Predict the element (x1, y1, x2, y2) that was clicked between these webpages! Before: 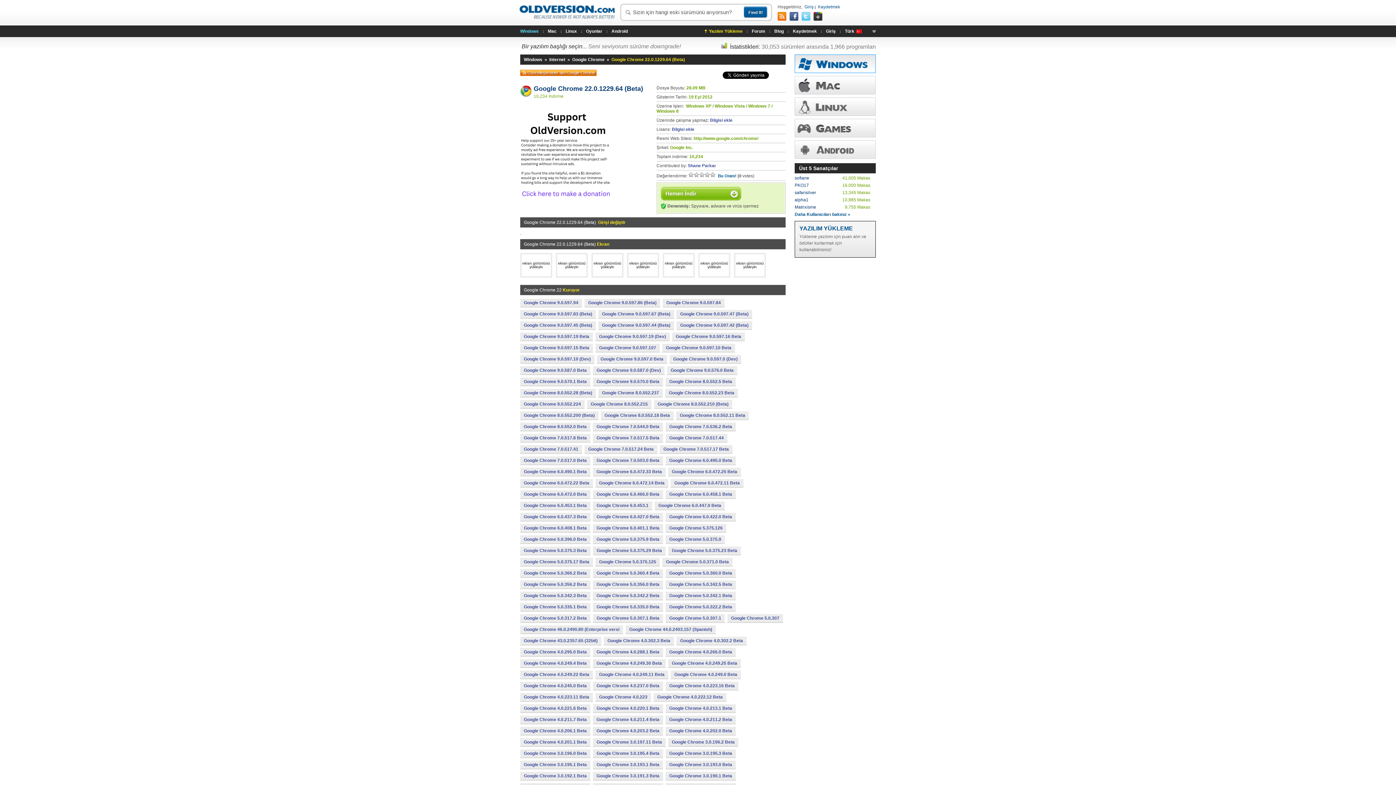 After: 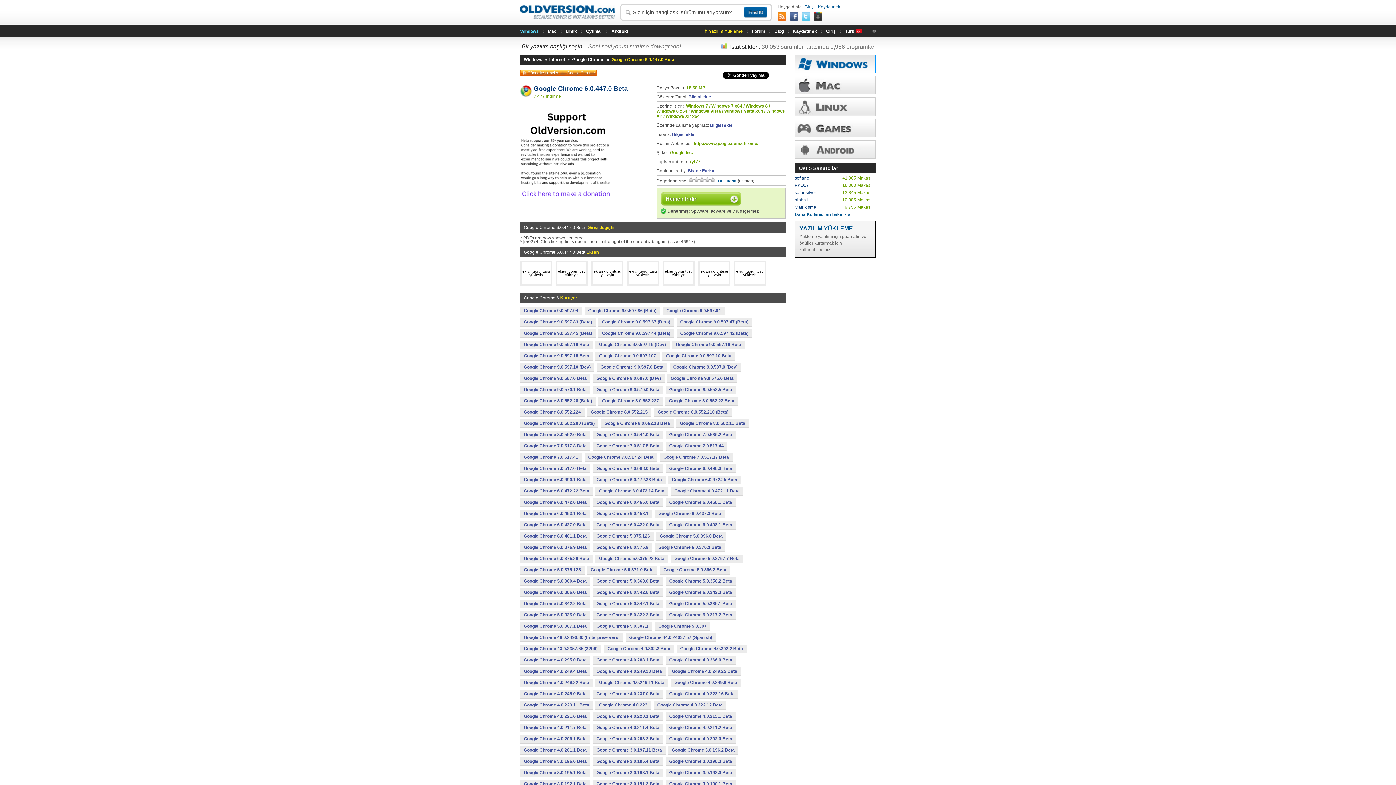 Action: bbox: (654, 501, 725, 509) label: Google Chrome 6.0.447.0 Beta